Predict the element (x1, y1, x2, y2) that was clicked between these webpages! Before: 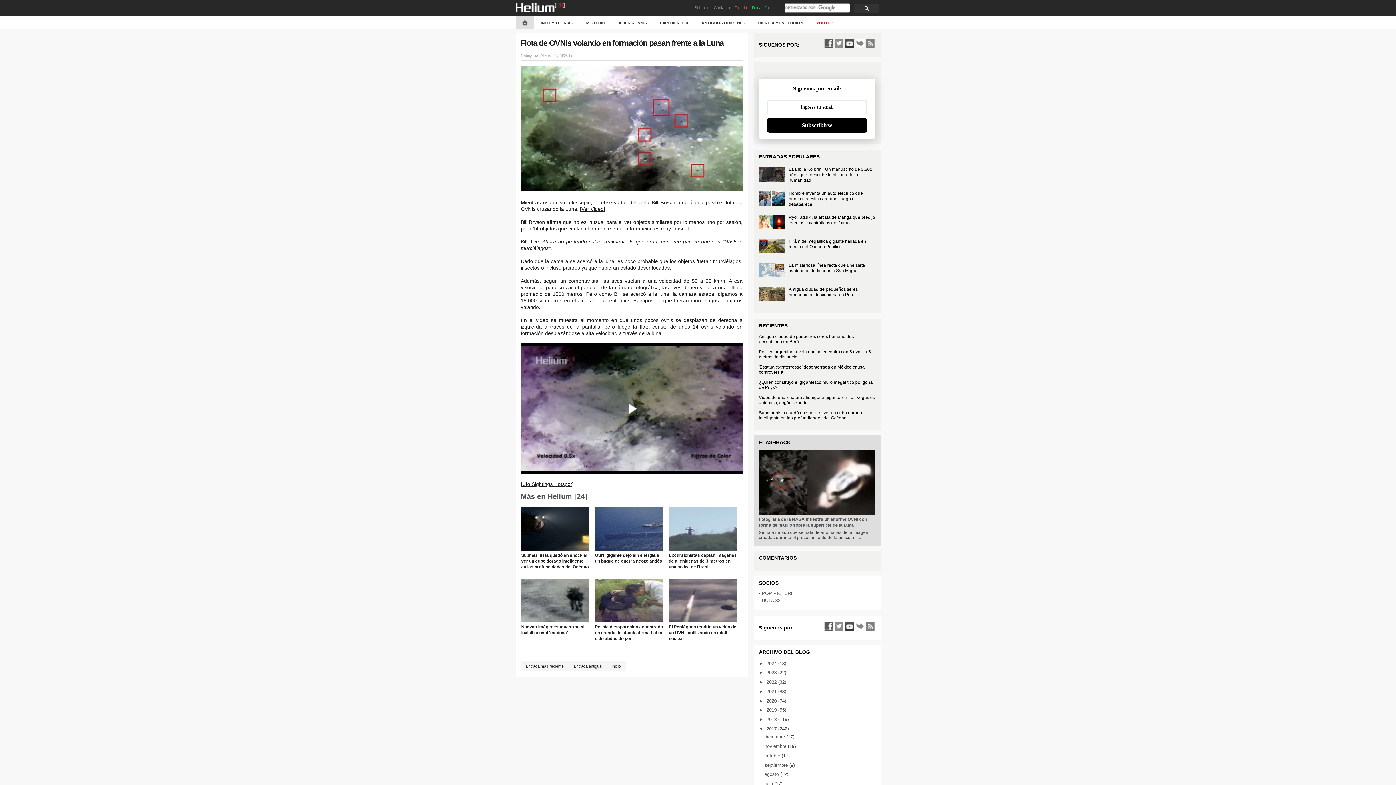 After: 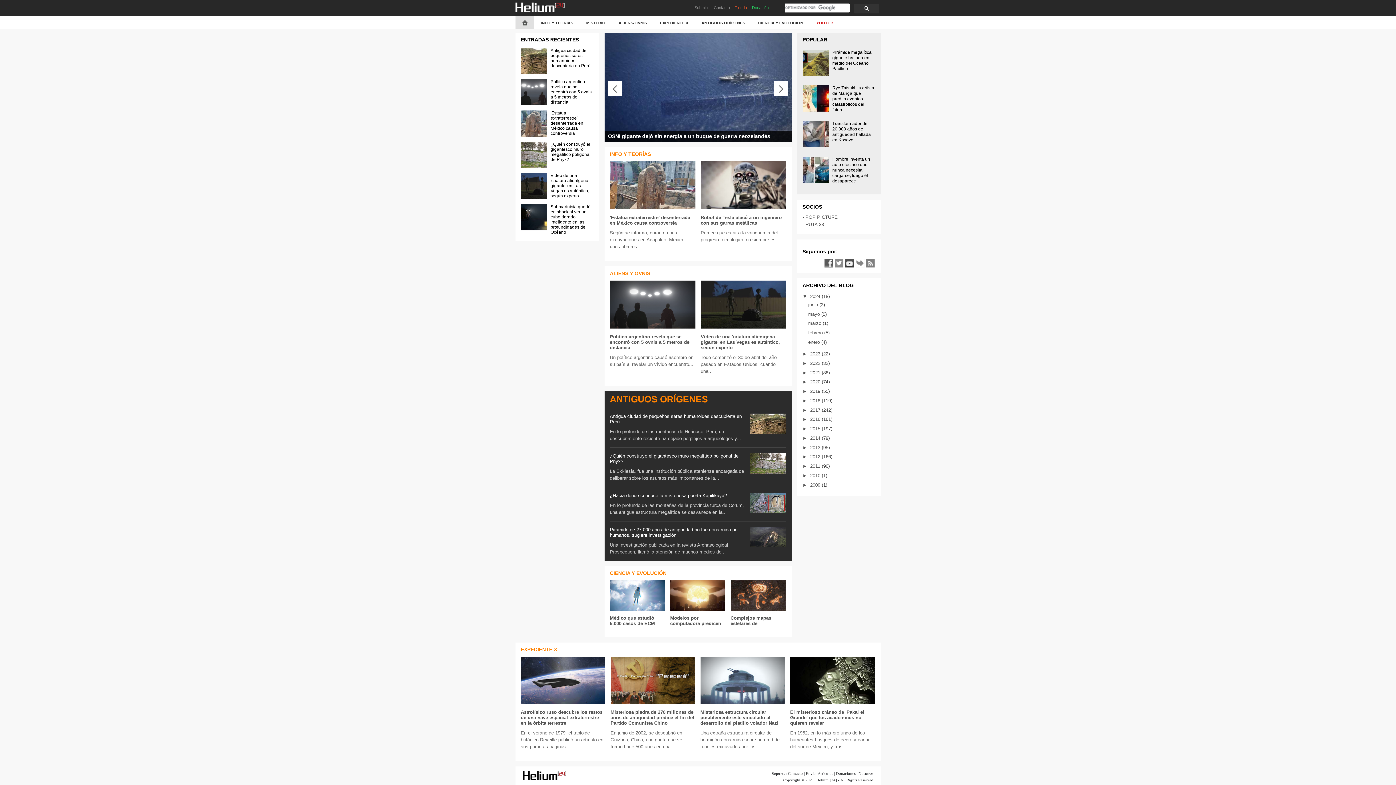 Action: bbox: (515, 2, 570, 12)